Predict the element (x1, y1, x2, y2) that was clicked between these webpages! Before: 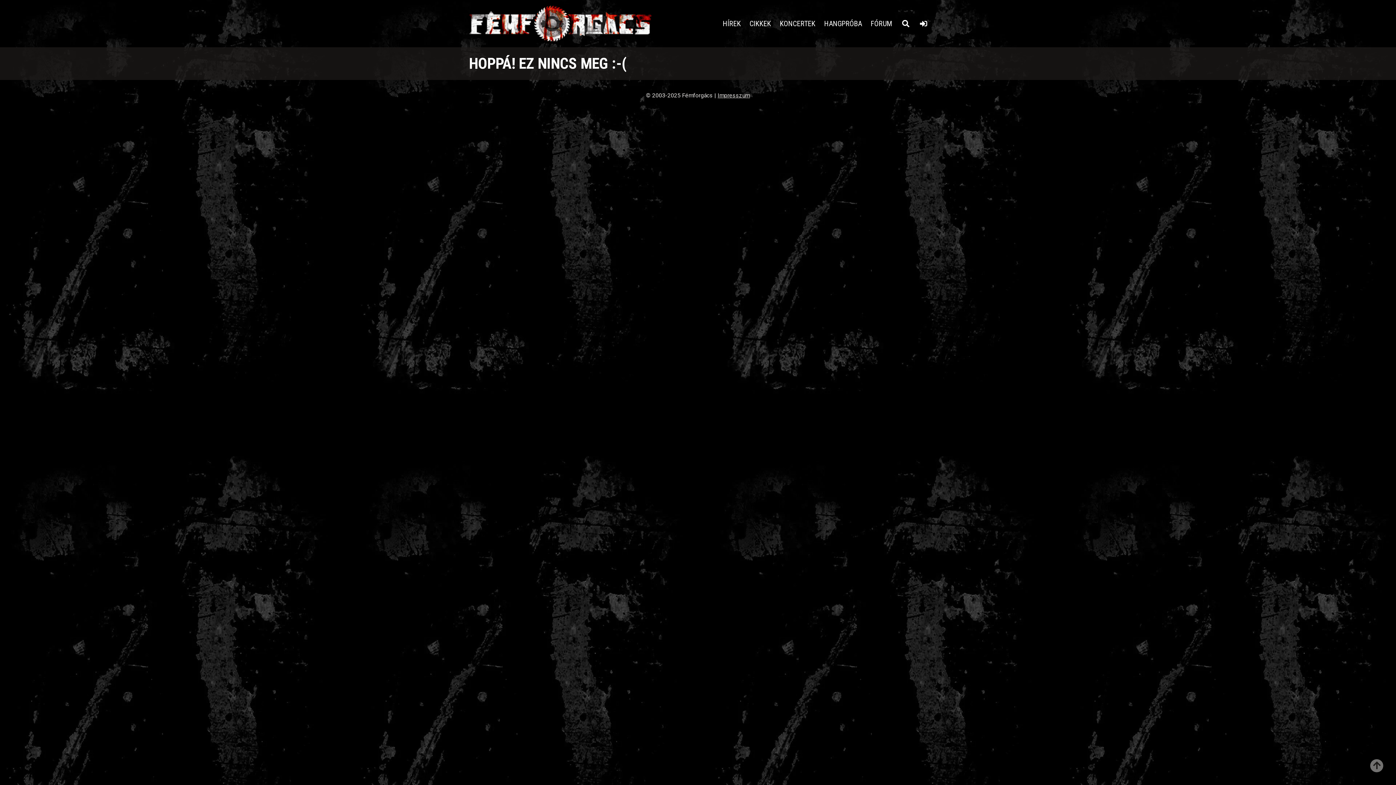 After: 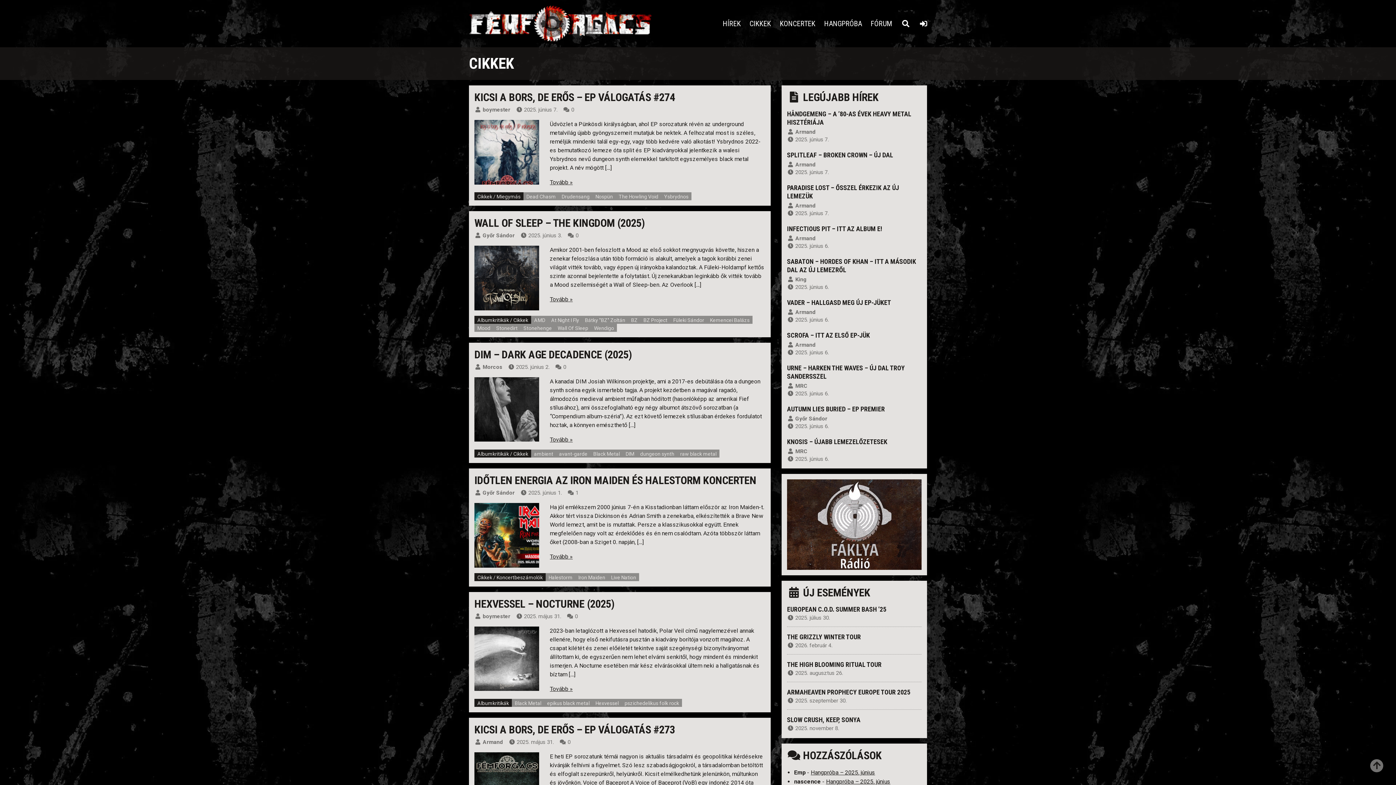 Action: label: CIKKEK bbox: (745, 5, 775, 41)